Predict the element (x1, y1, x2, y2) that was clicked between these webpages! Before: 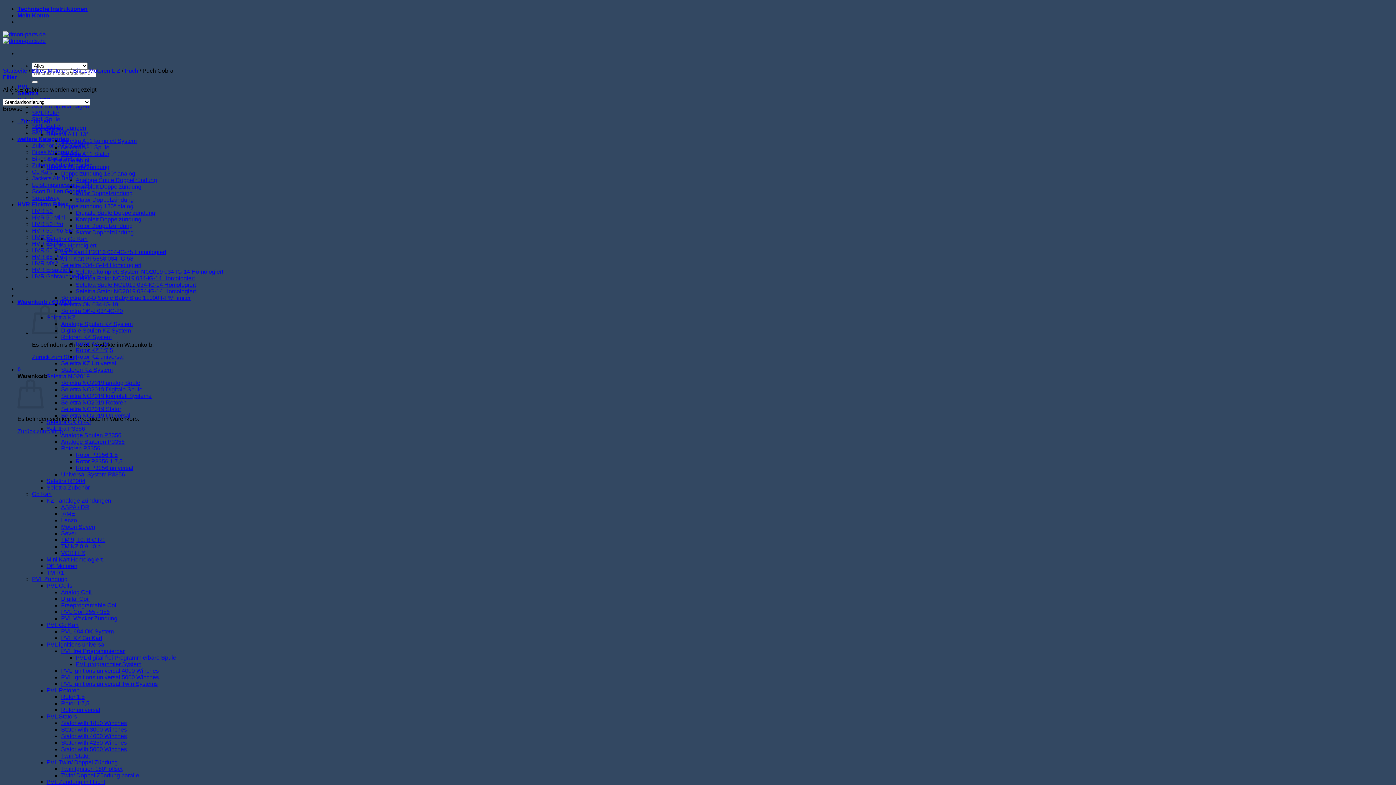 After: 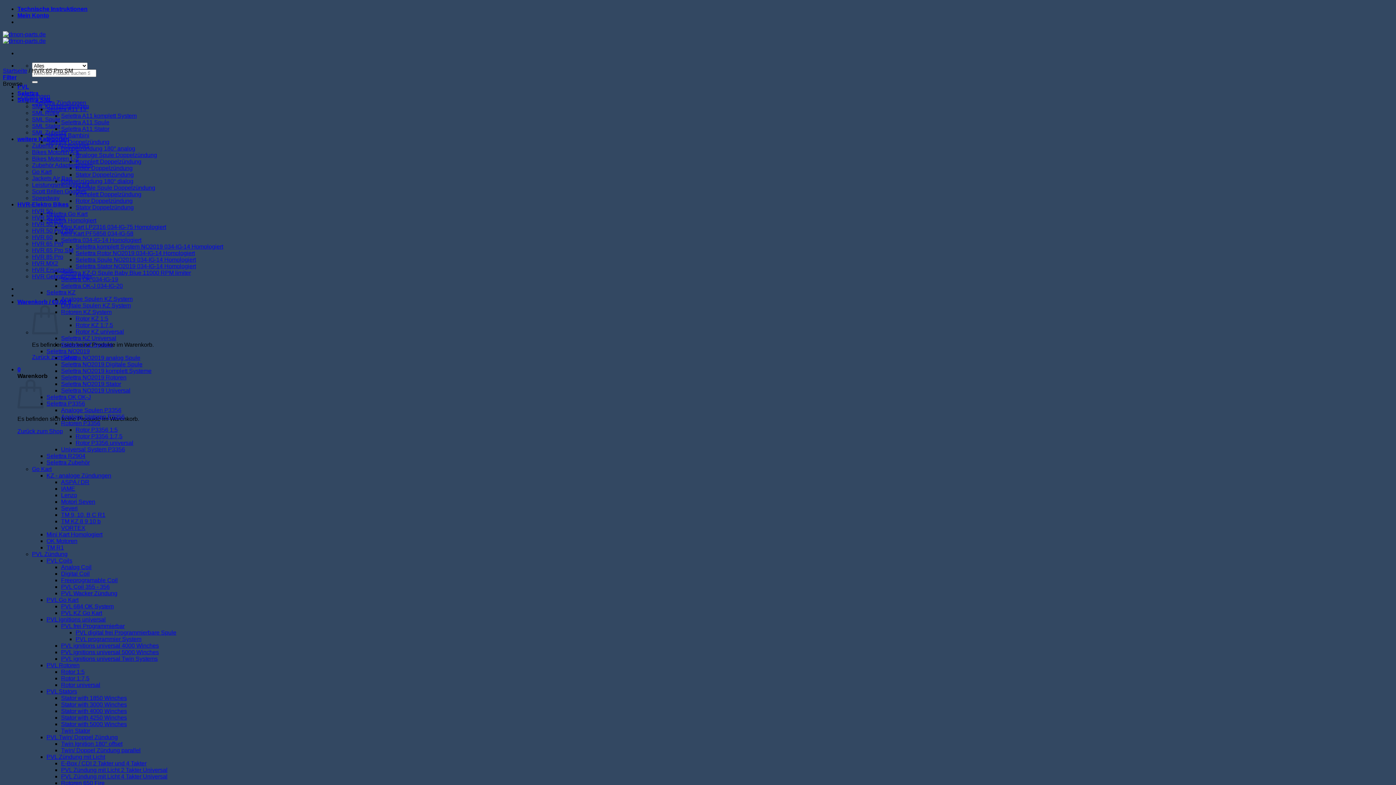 Action: bbox: (32, 247, 73, 253) label: HVR 65 Pro SM